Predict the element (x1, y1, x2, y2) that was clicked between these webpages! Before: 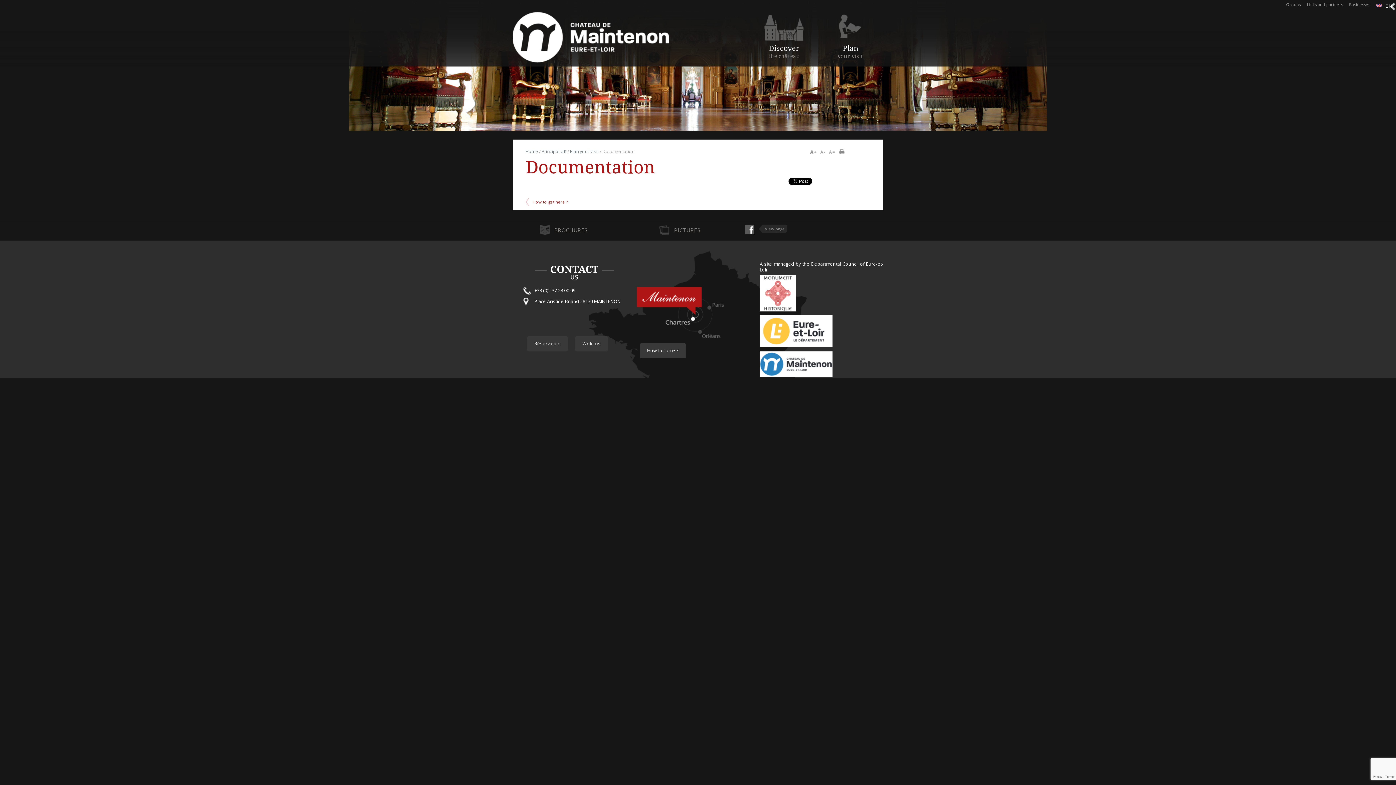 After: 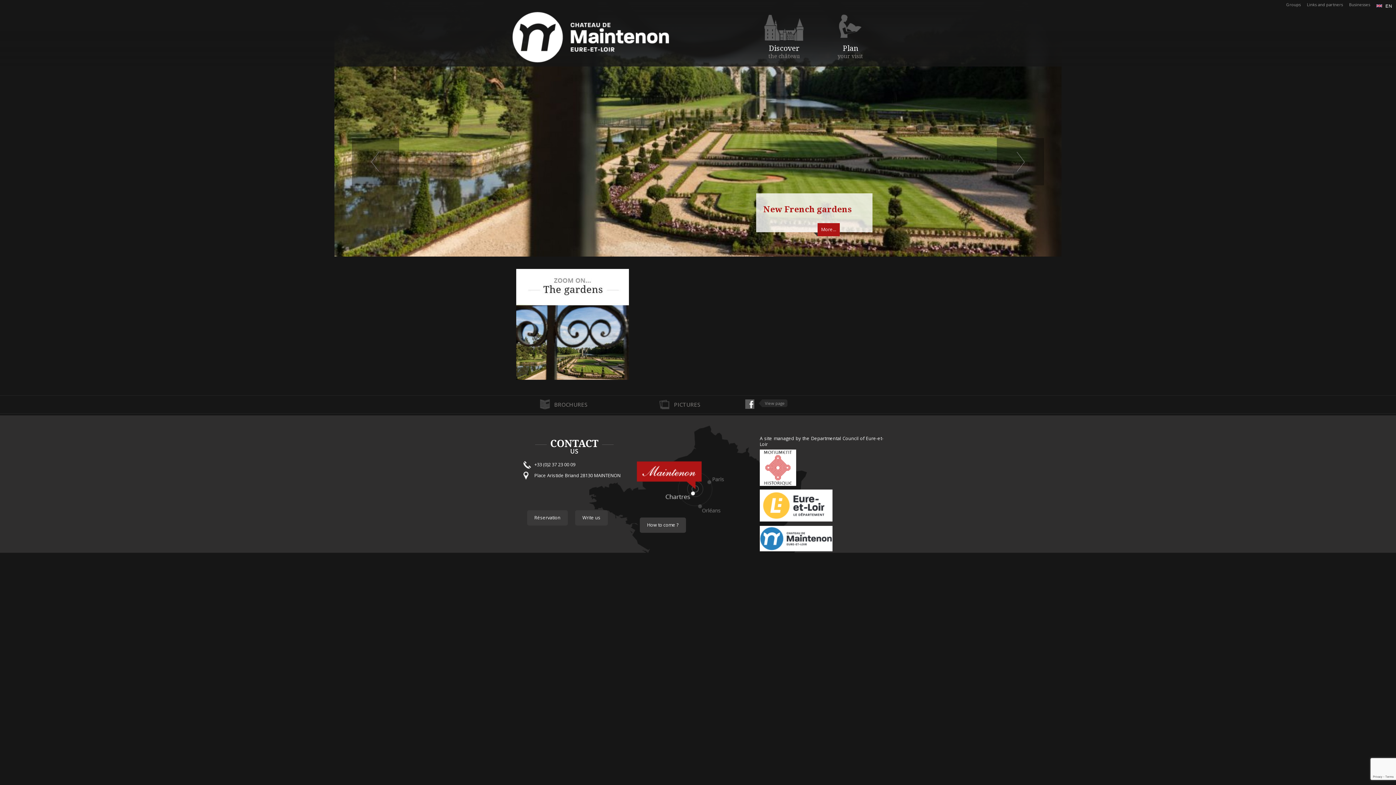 Action: bbox: (512, 57, 694, 64)